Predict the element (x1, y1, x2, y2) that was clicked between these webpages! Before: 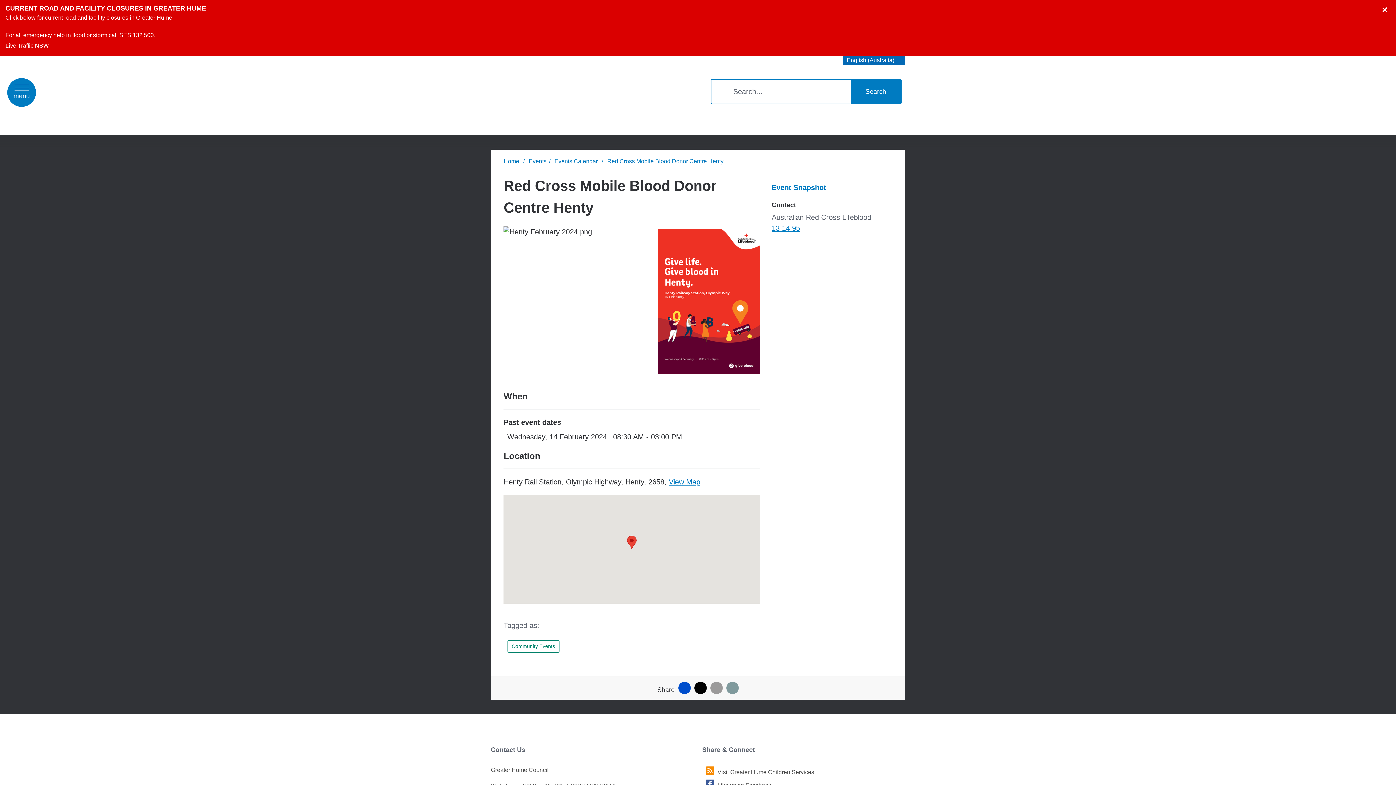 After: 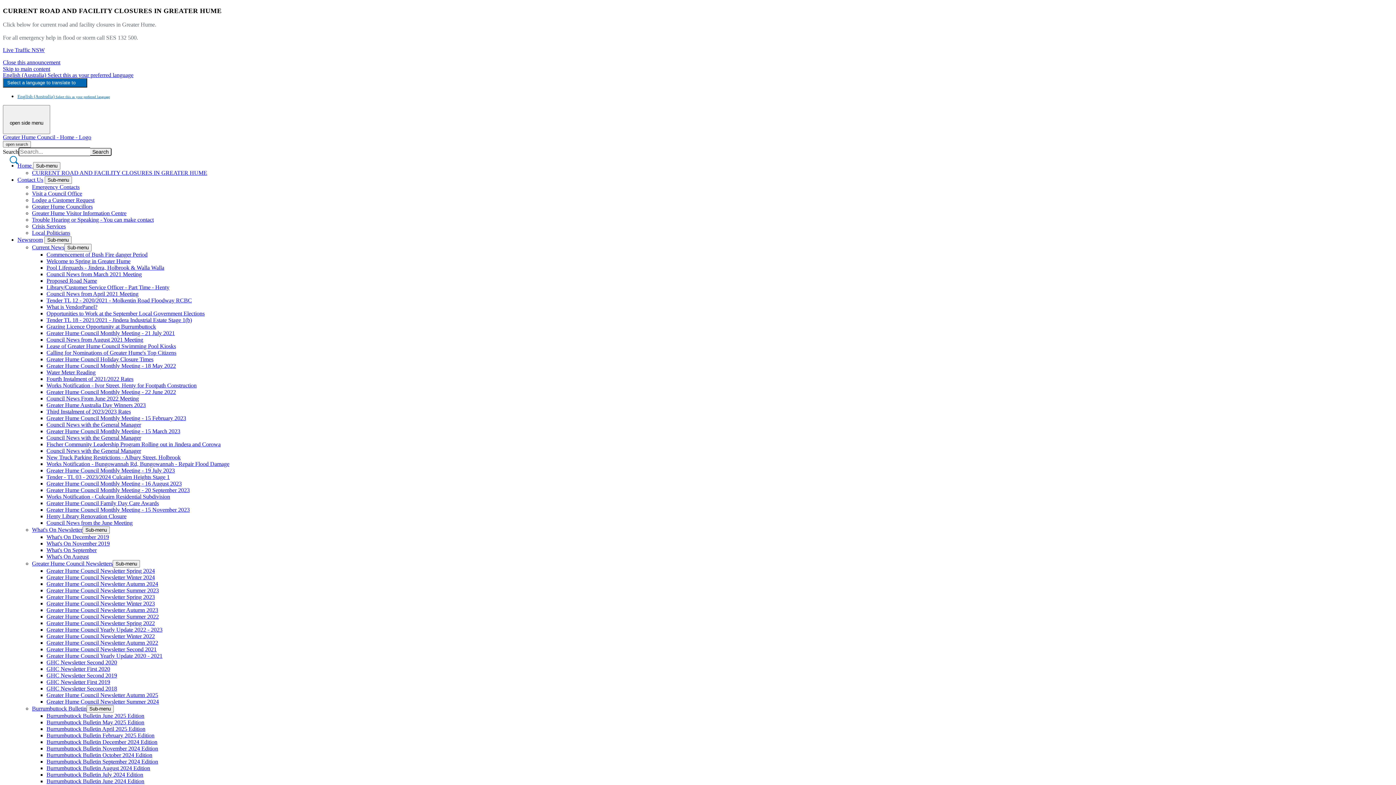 Action: bbox: (528, 158, 546, 164) label: Events